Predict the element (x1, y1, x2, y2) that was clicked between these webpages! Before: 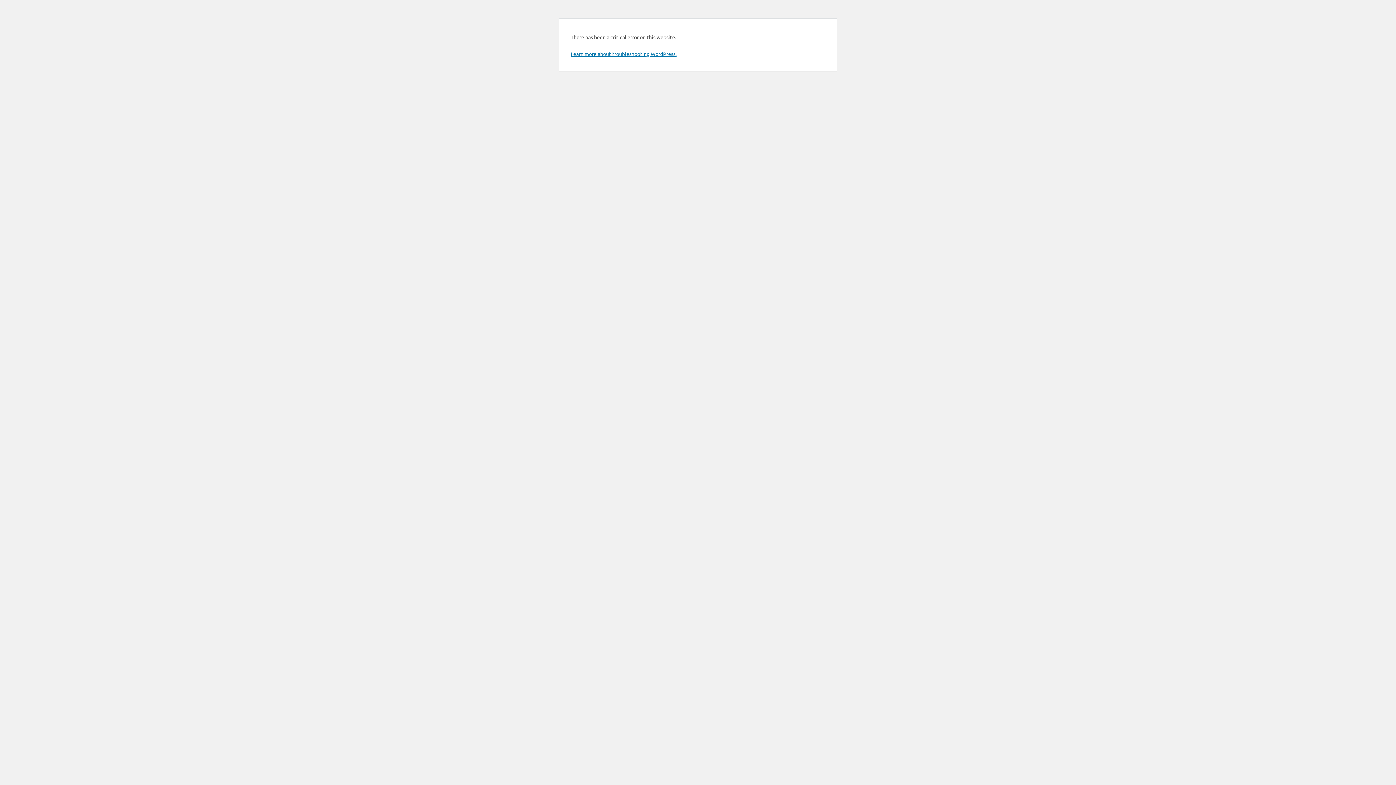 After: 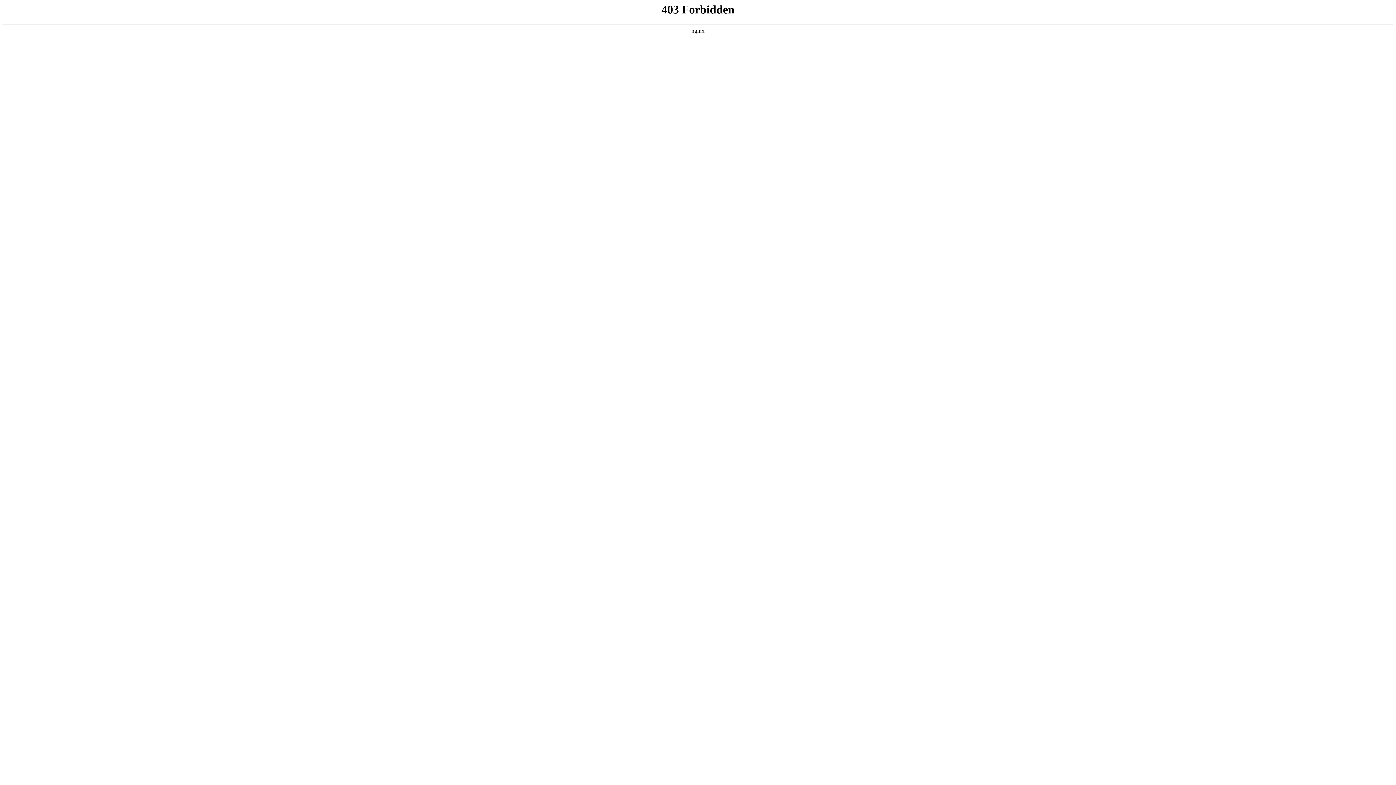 Action: bbox: (570, 50, 676, 57) label: Learn more about troubleshooting WordPress.